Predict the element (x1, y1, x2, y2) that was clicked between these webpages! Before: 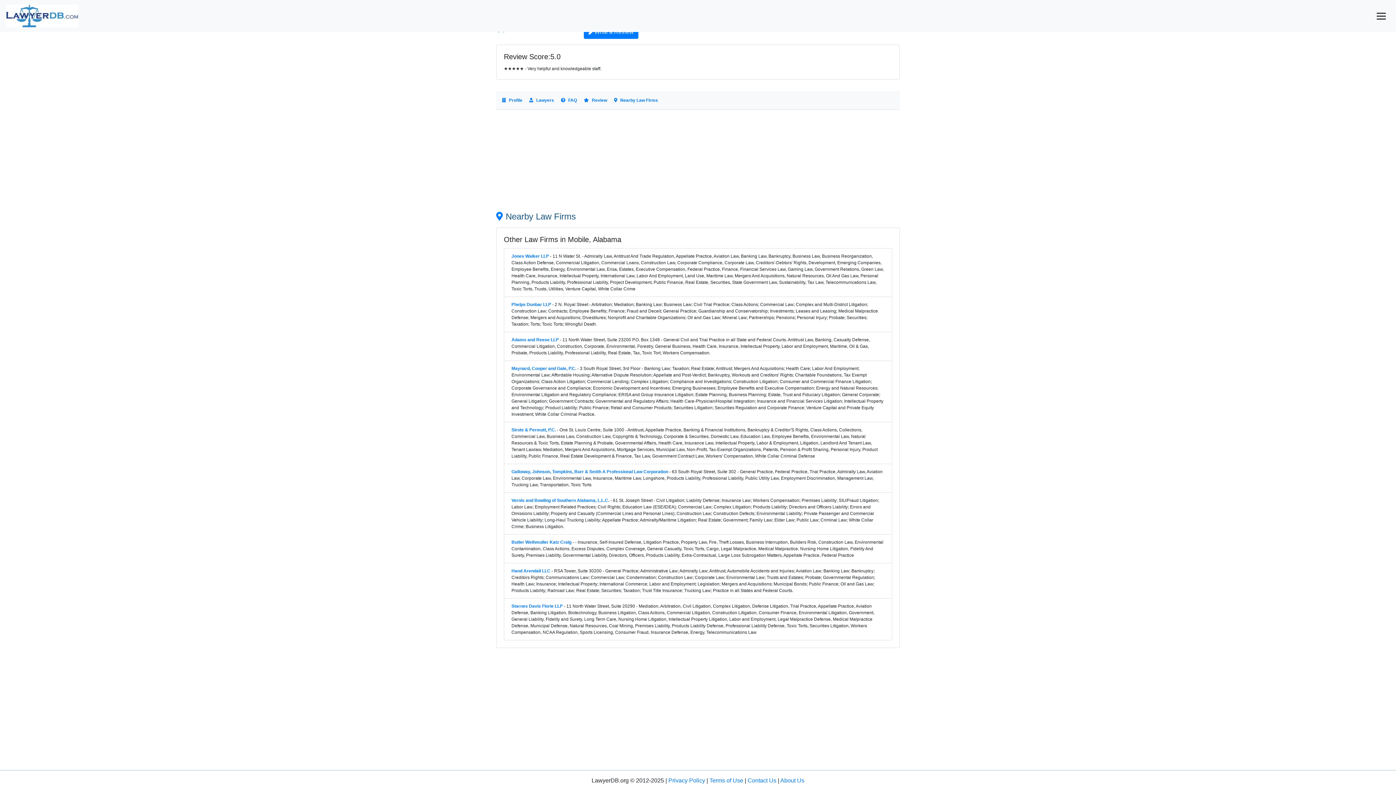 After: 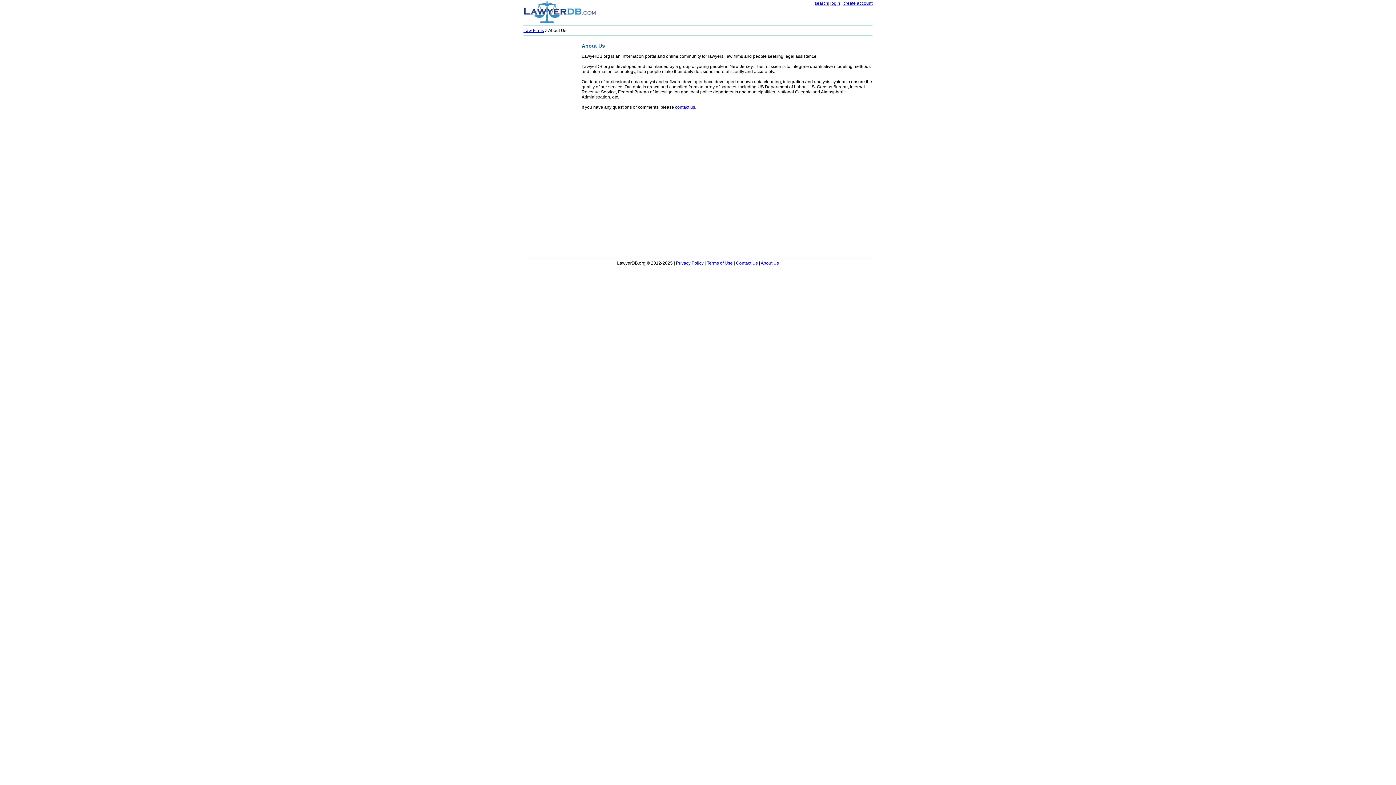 Action: bbox: (780, 777, 804, 784) label: About Us